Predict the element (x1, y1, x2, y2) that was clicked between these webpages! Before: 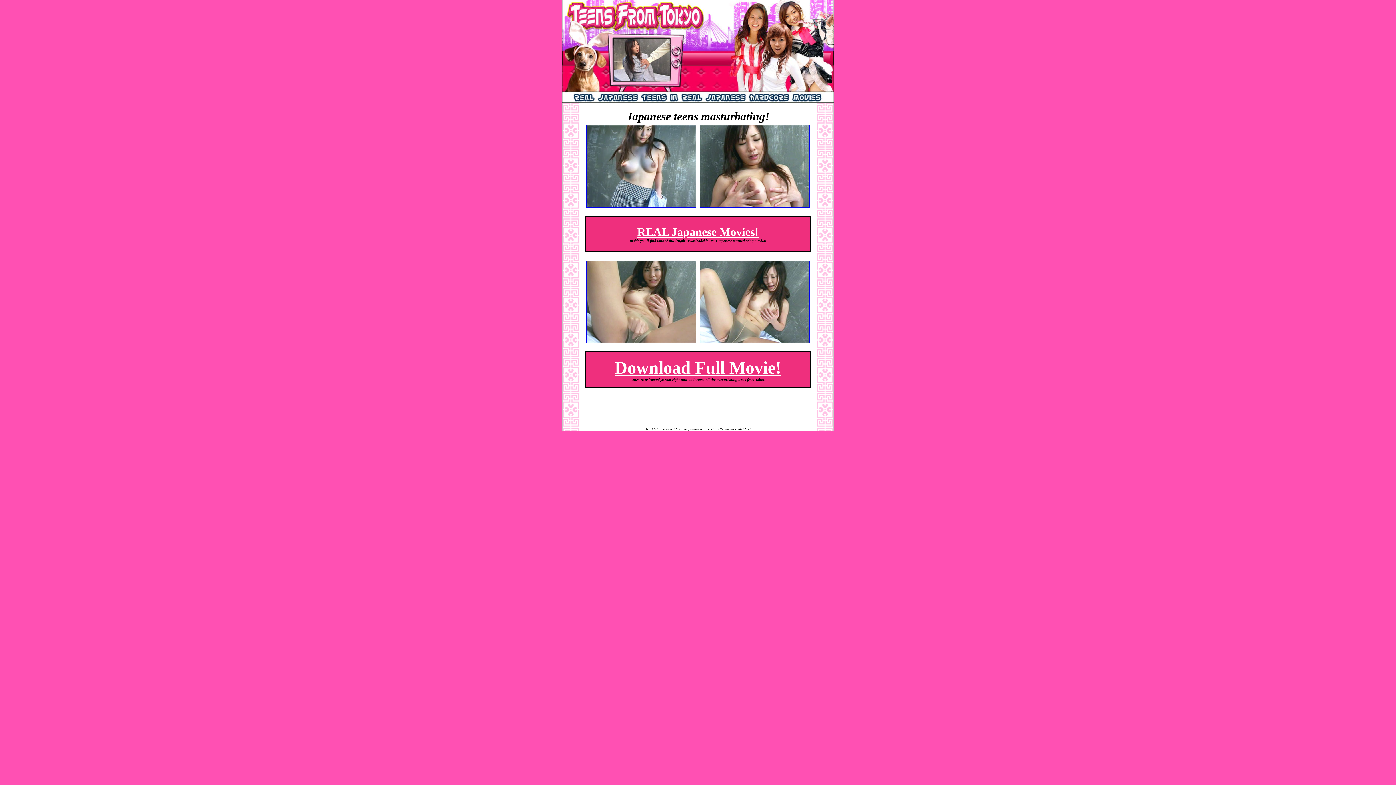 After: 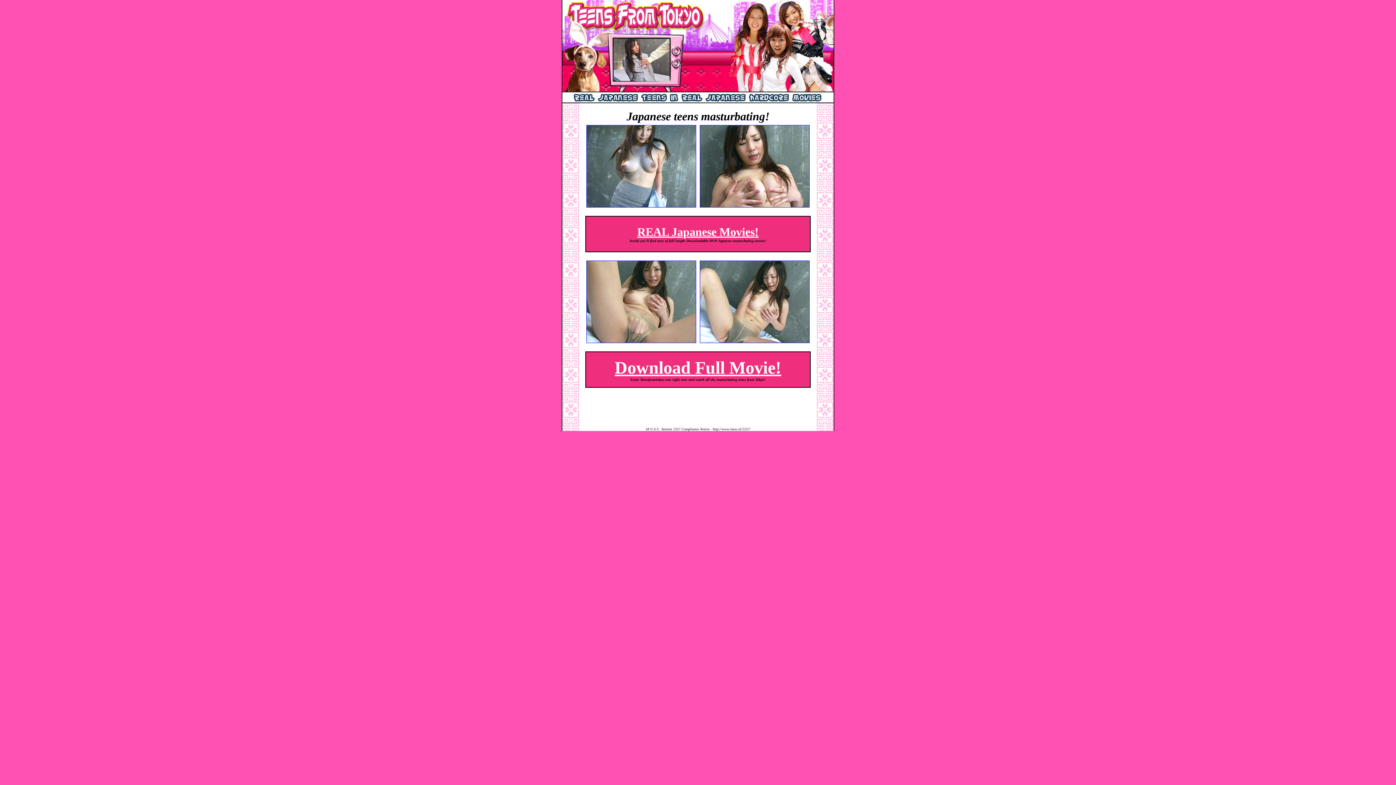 Action: bbox: (700, 202, 809, 208)